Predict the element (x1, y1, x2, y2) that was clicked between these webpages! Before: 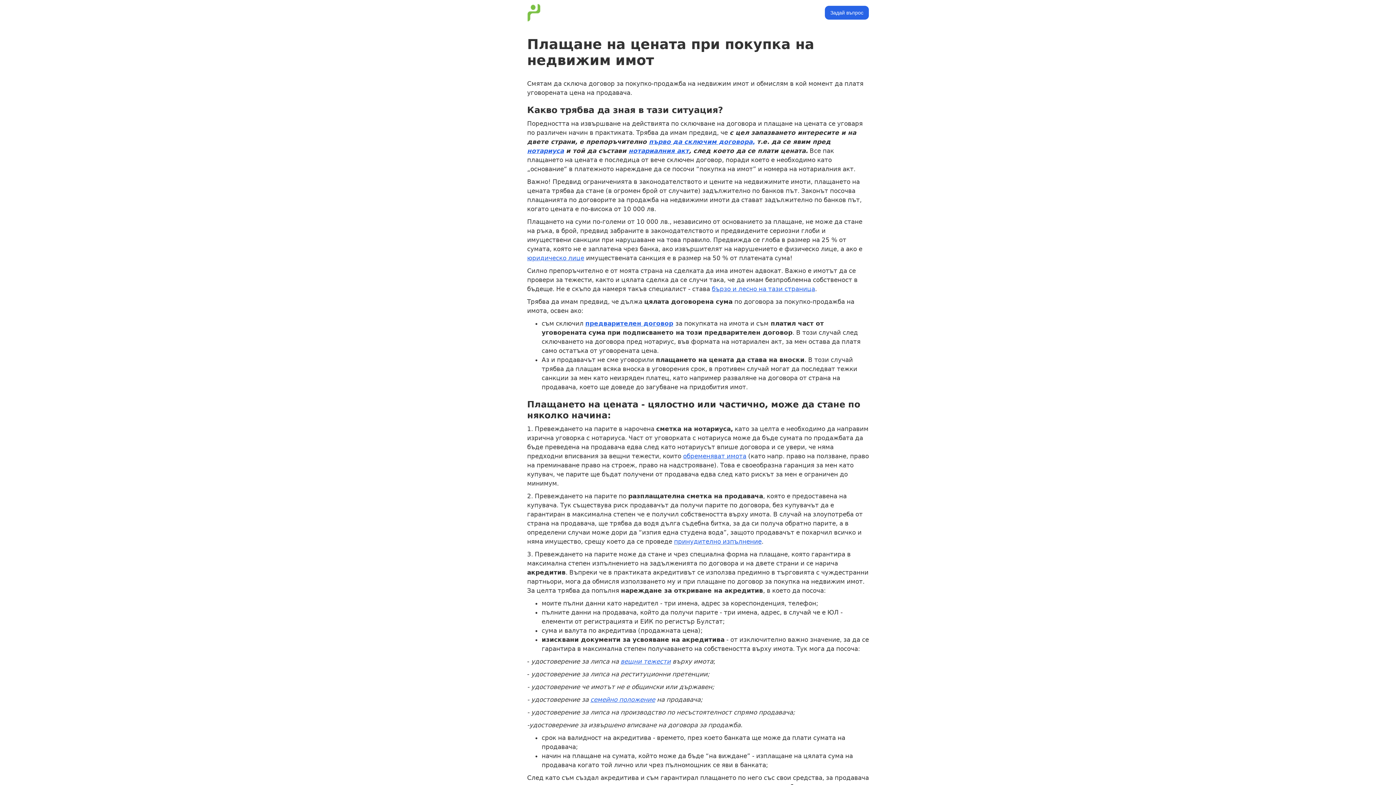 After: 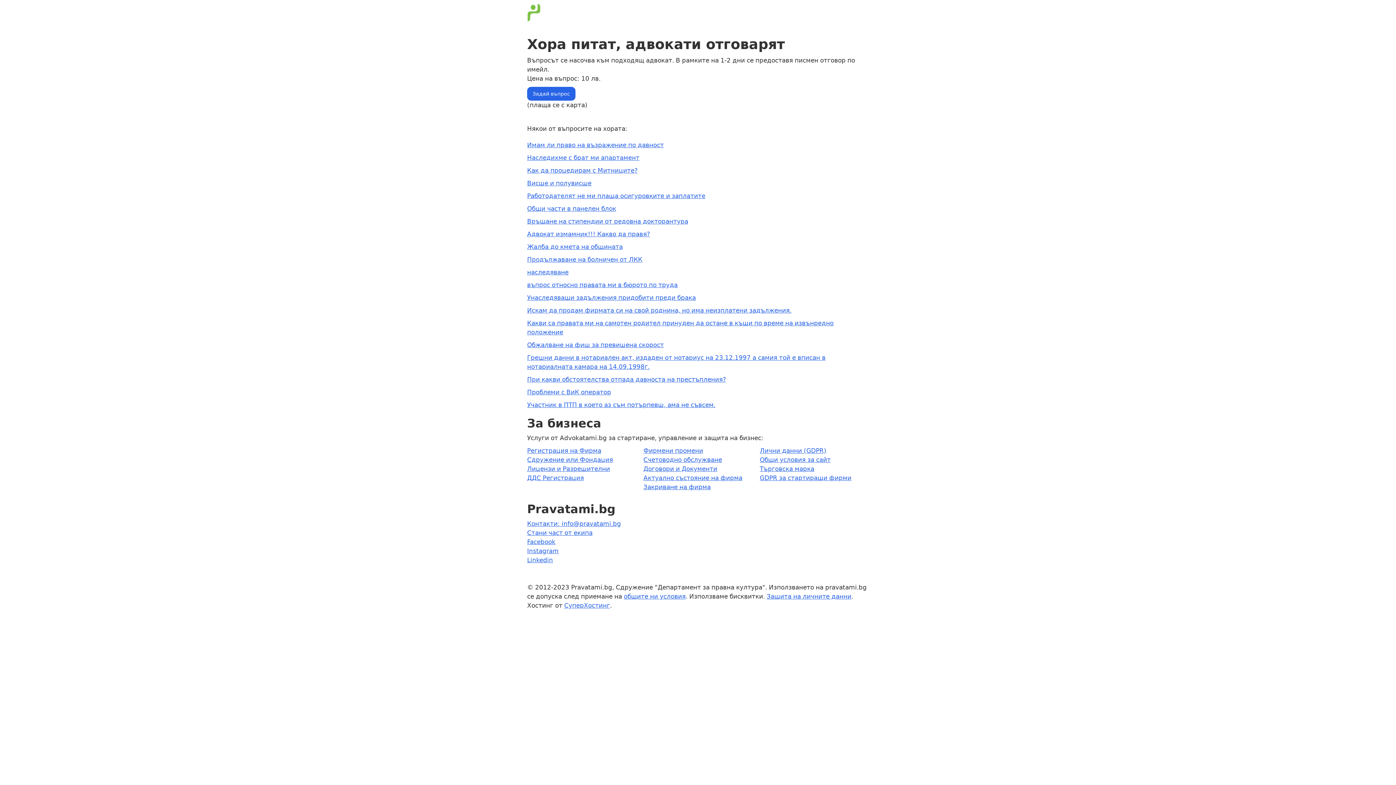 Action: label: Задай въпрос bbox: (825, 5, 869, 19)